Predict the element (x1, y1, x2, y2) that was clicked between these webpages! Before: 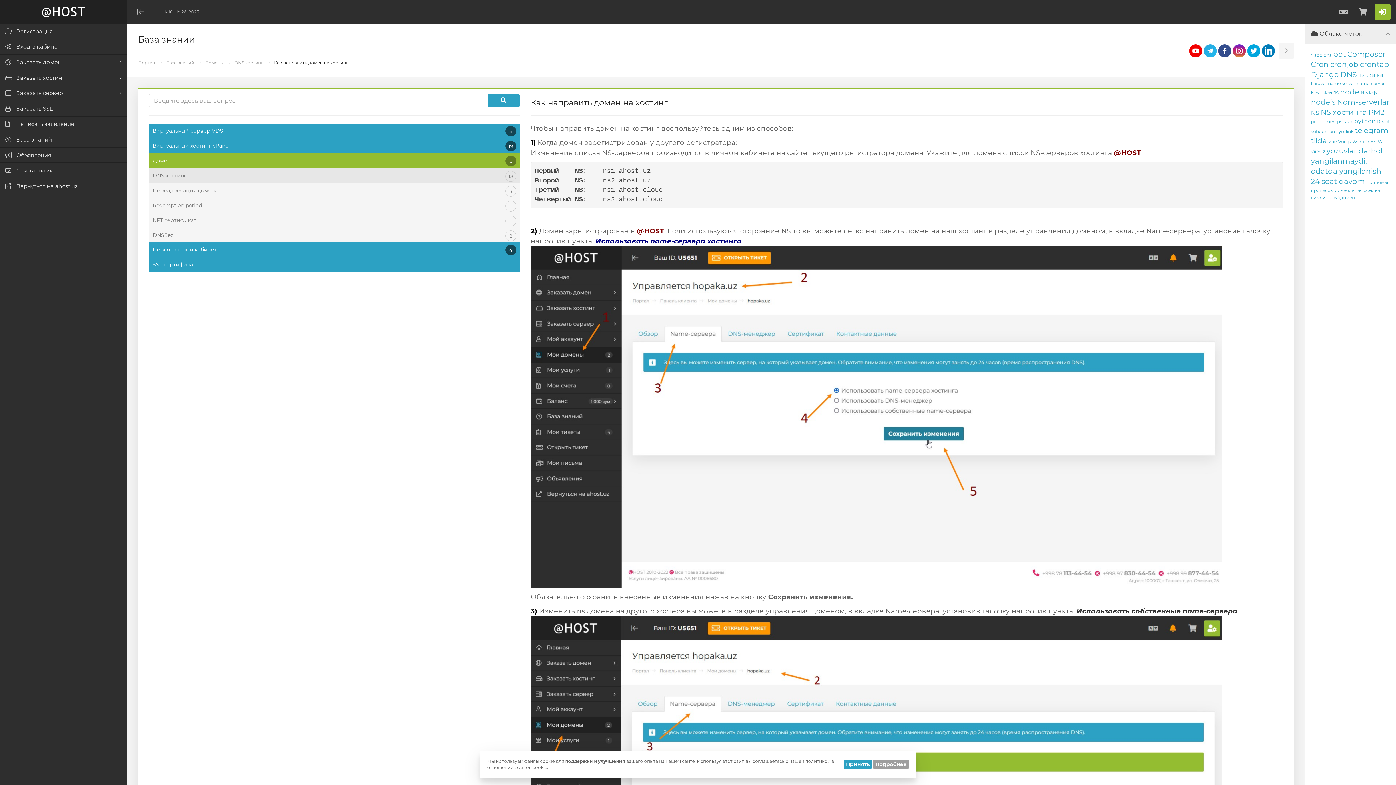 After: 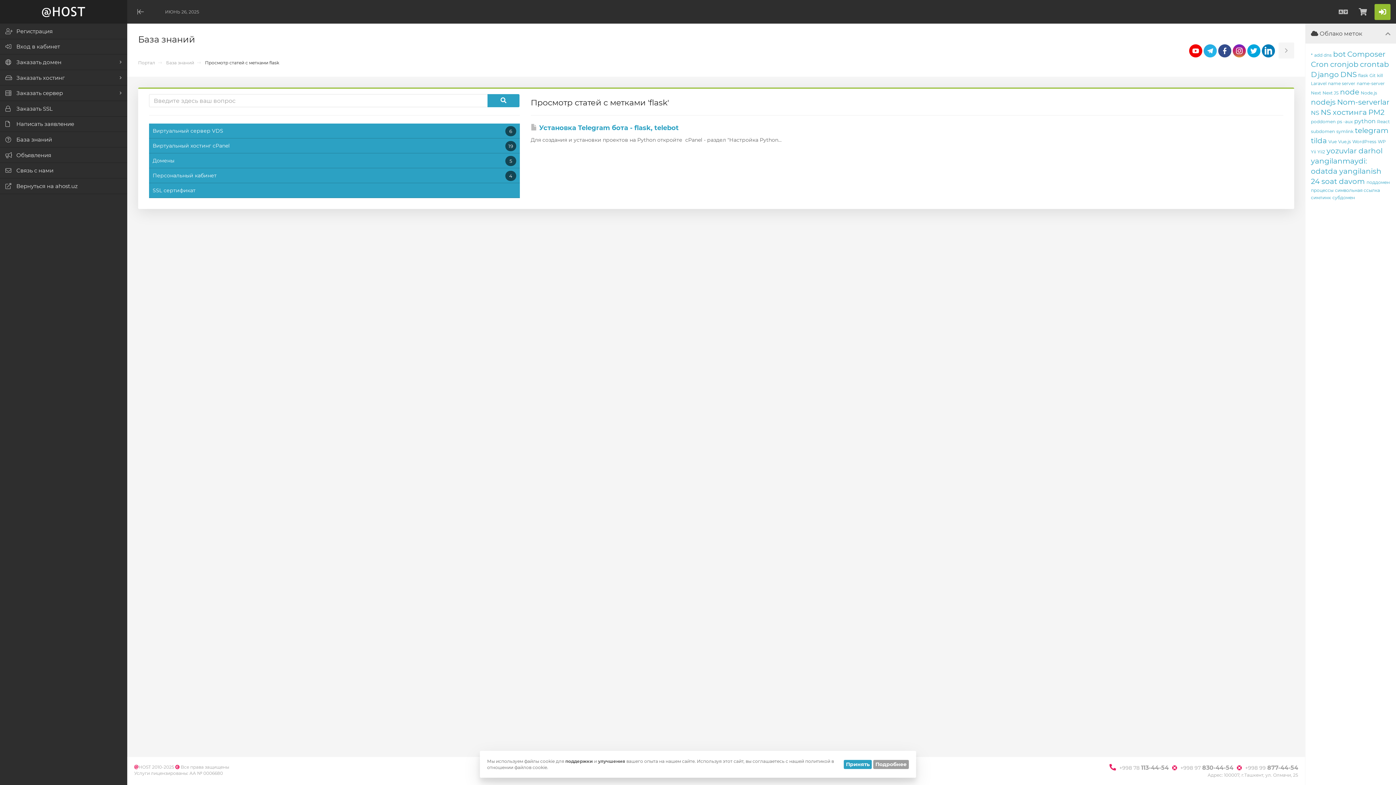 Action: bbox: (1358, 72, 1368, 78) label: flask